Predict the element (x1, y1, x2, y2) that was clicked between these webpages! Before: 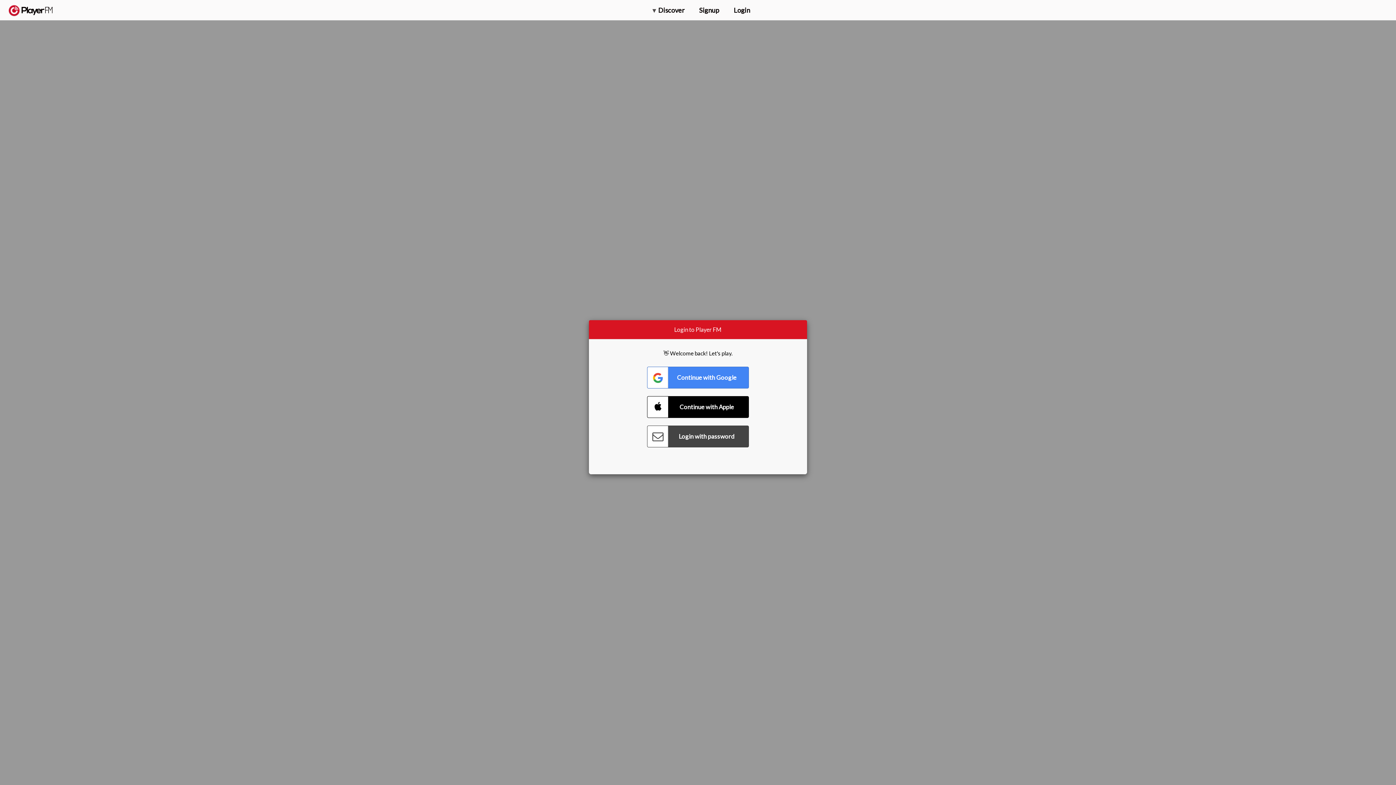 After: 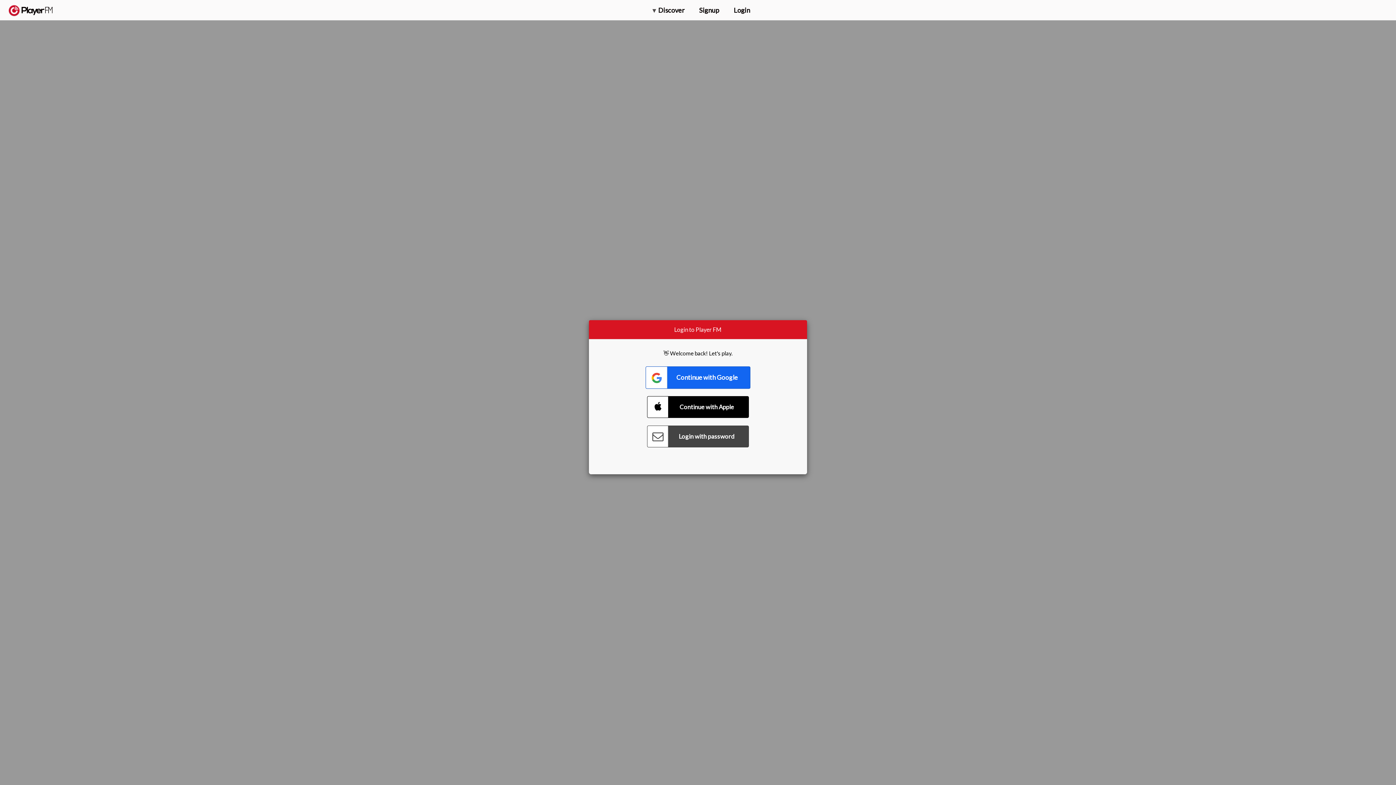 Action: bbox: (647, 366, 749, 388) label: Connect with Google